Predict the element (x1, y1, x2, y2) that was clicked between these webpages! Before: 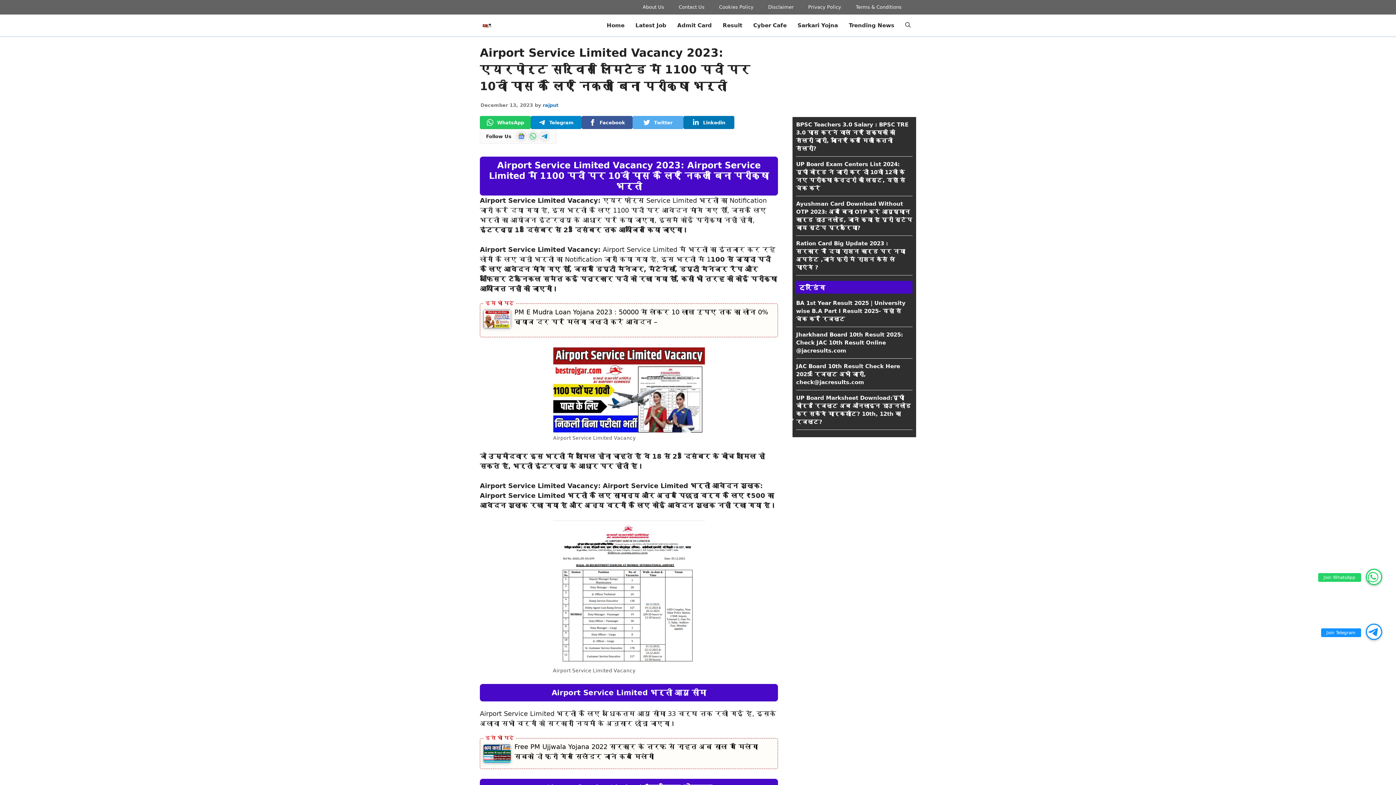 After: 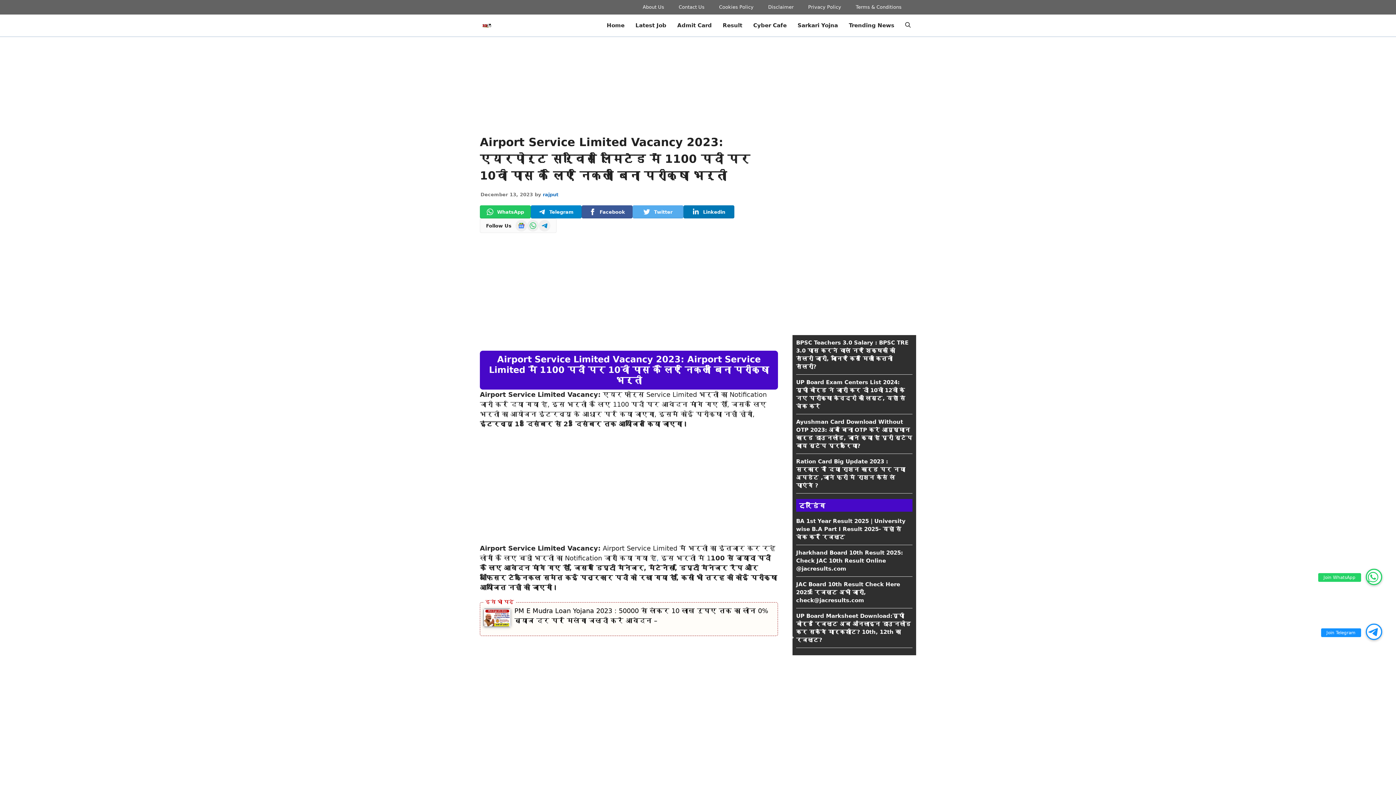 Action: label: Open search bbox: (900, 15, 916, 35)